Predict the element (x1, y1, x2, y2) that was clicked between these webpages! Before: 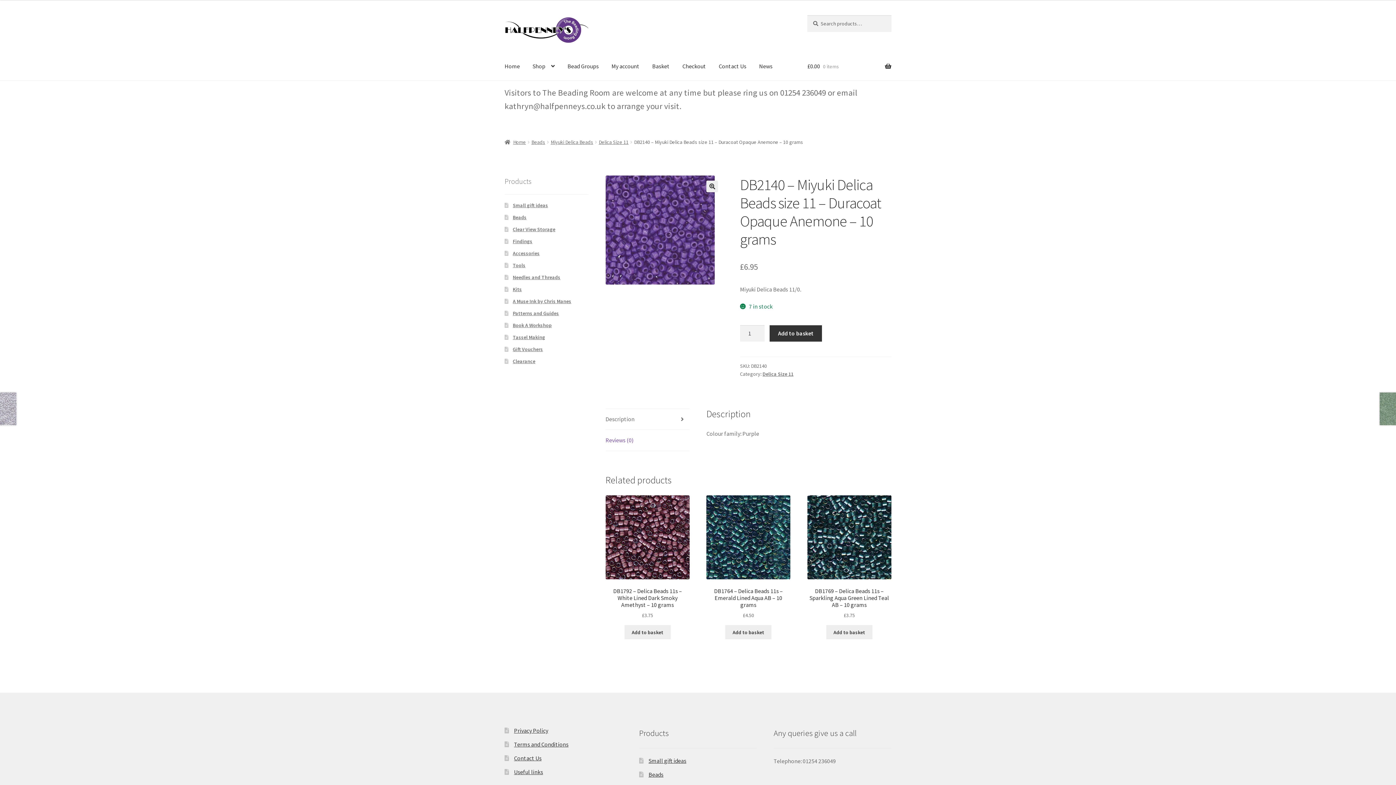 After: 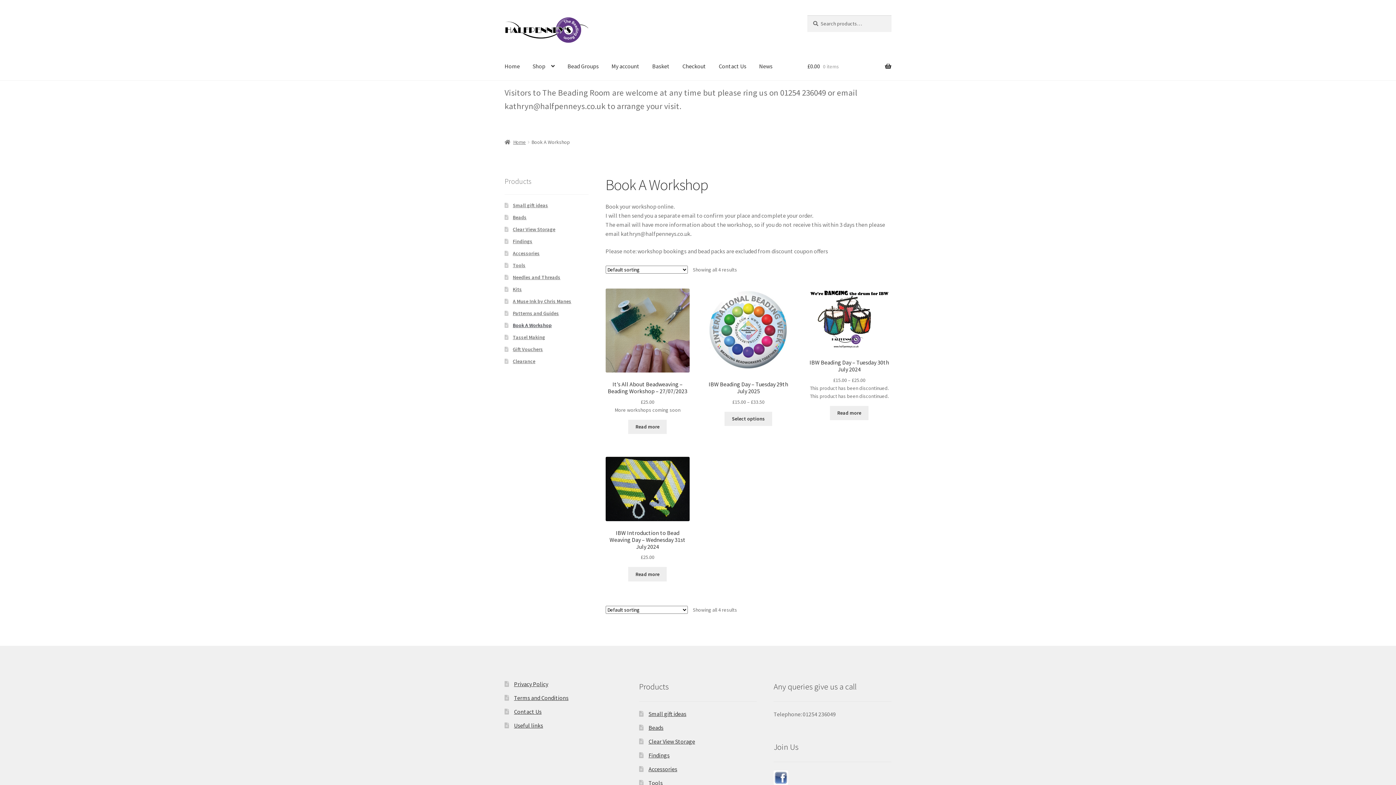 Action: label: Book A Workshop bbox: (512, 322, 551, 328)